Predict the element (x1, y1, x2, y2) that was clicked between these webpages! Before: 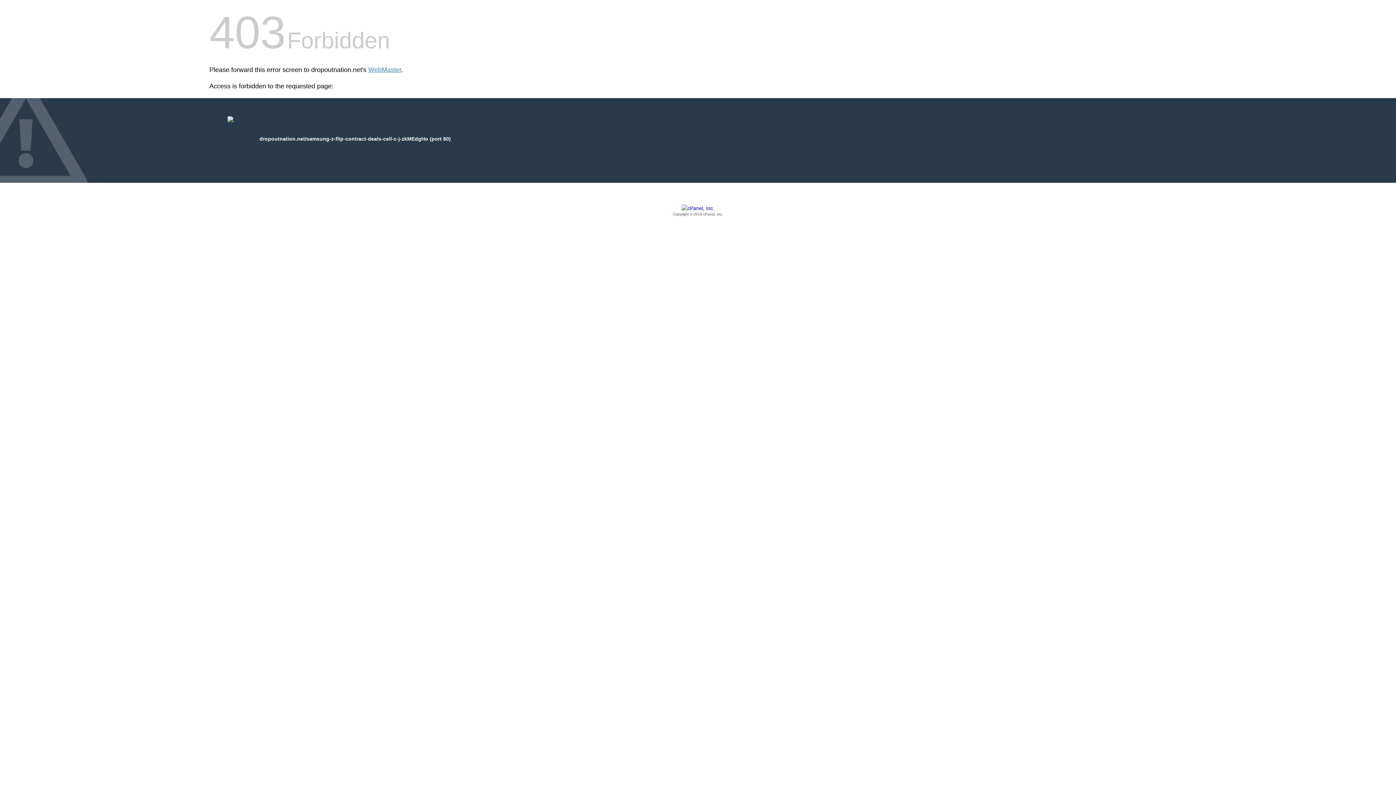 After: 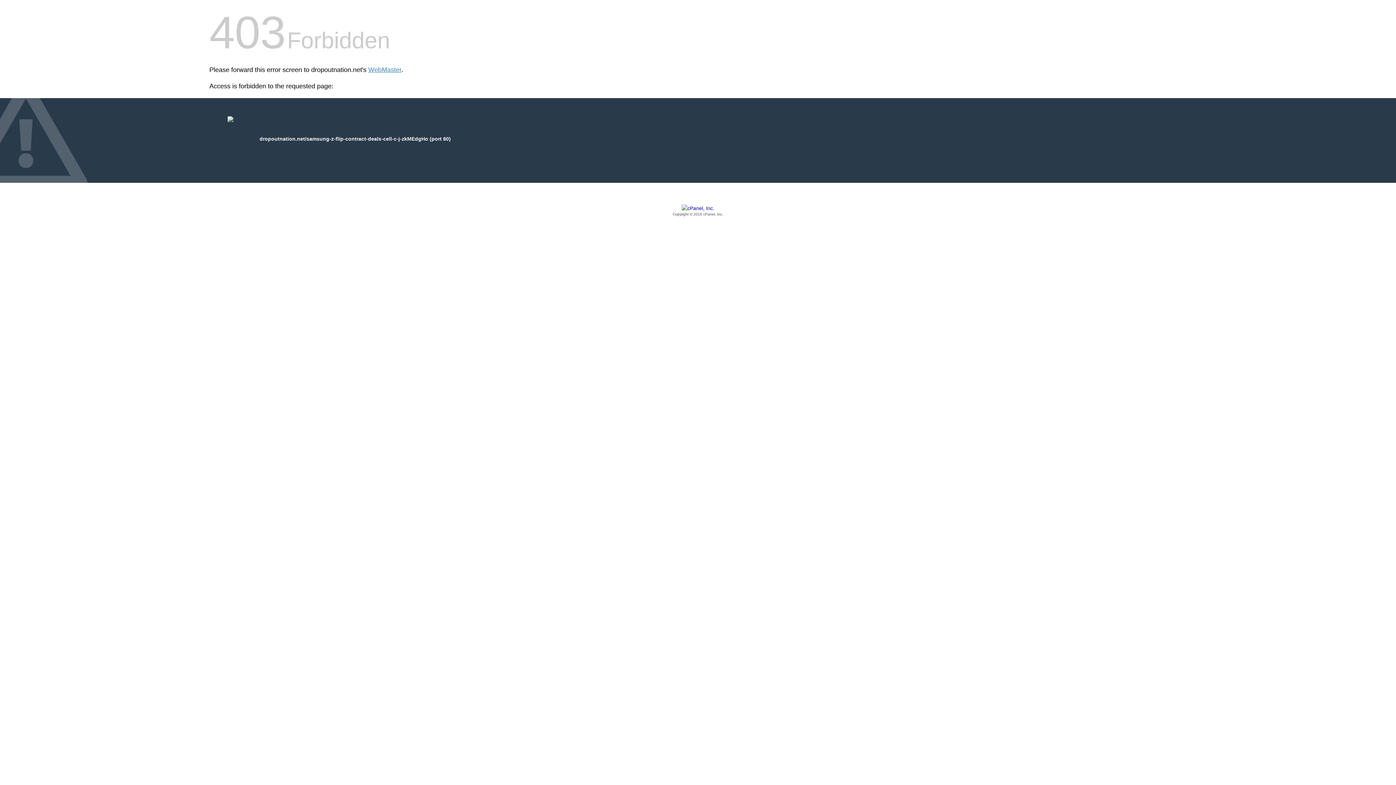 Action: label: Copyright © 2016 cPanel, Inc. bbox: (209, 205, 1186, 217)